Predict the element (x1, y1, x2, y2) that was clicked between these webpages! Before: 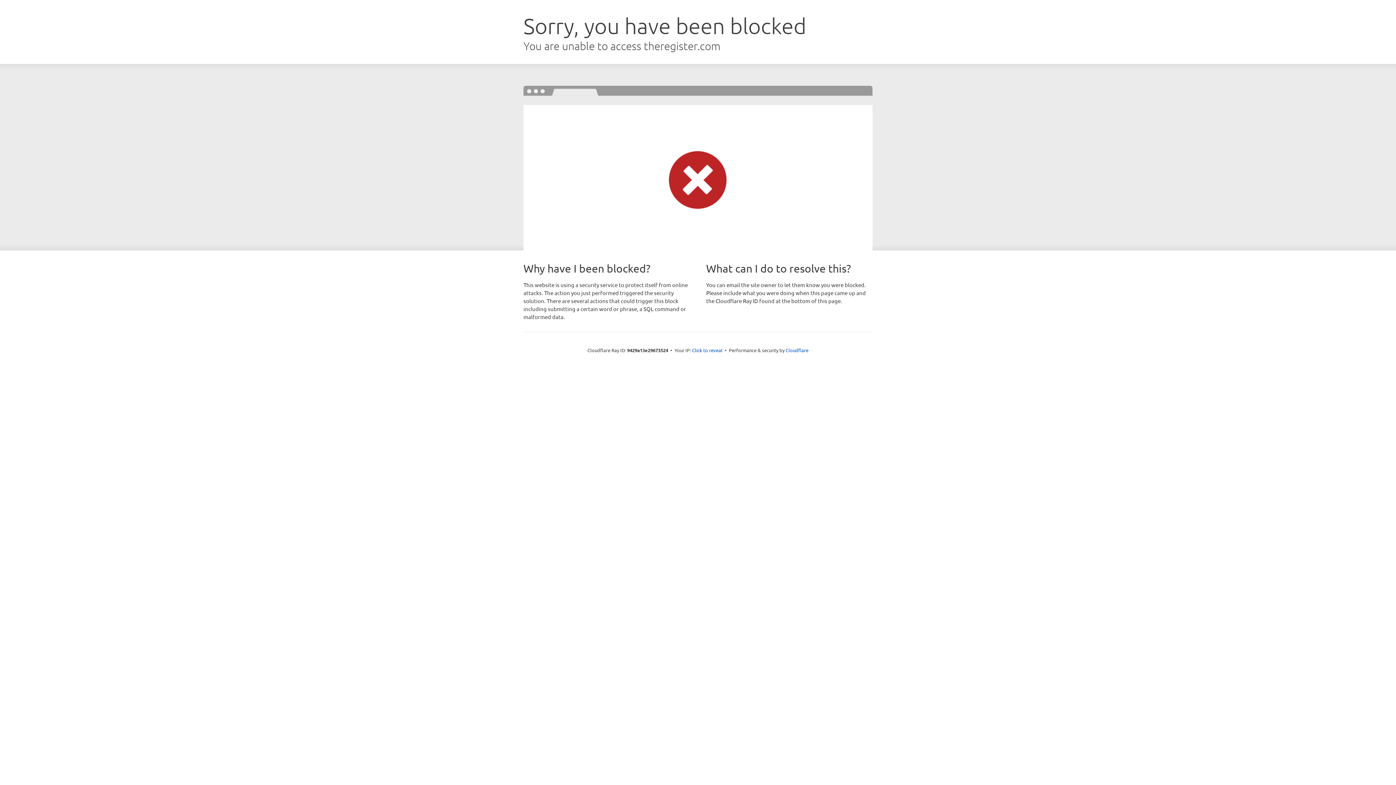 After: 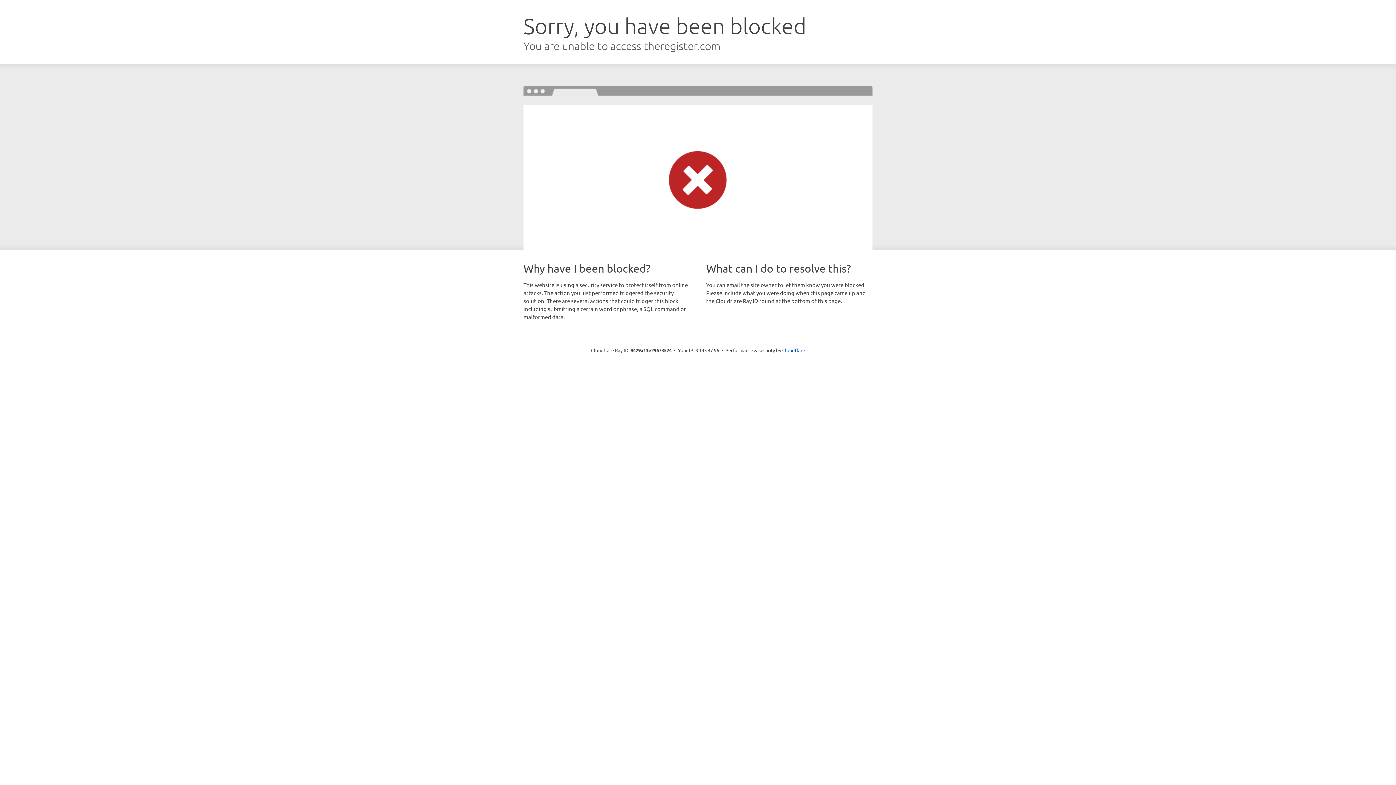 Action: bbox: (692, 346, 722, 353) label: Click to reveal